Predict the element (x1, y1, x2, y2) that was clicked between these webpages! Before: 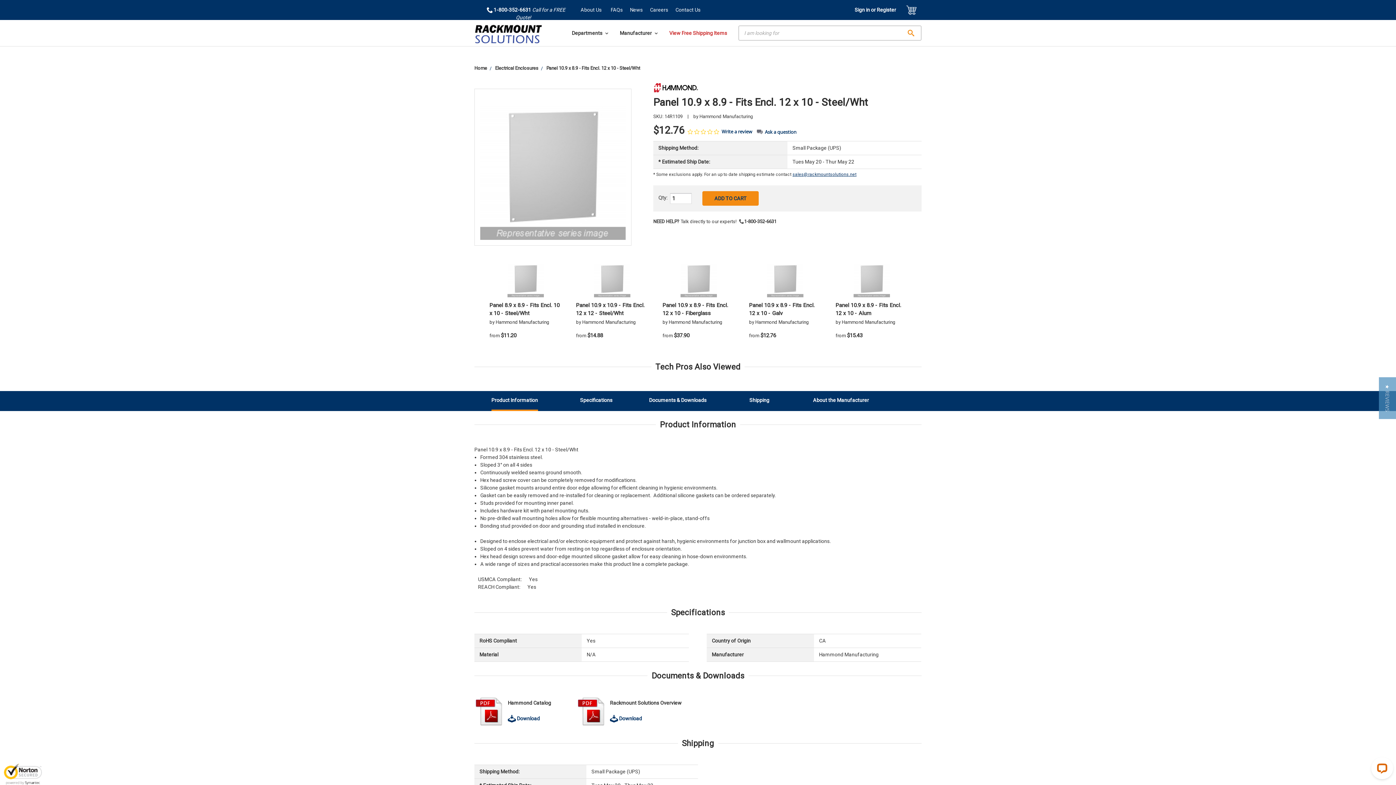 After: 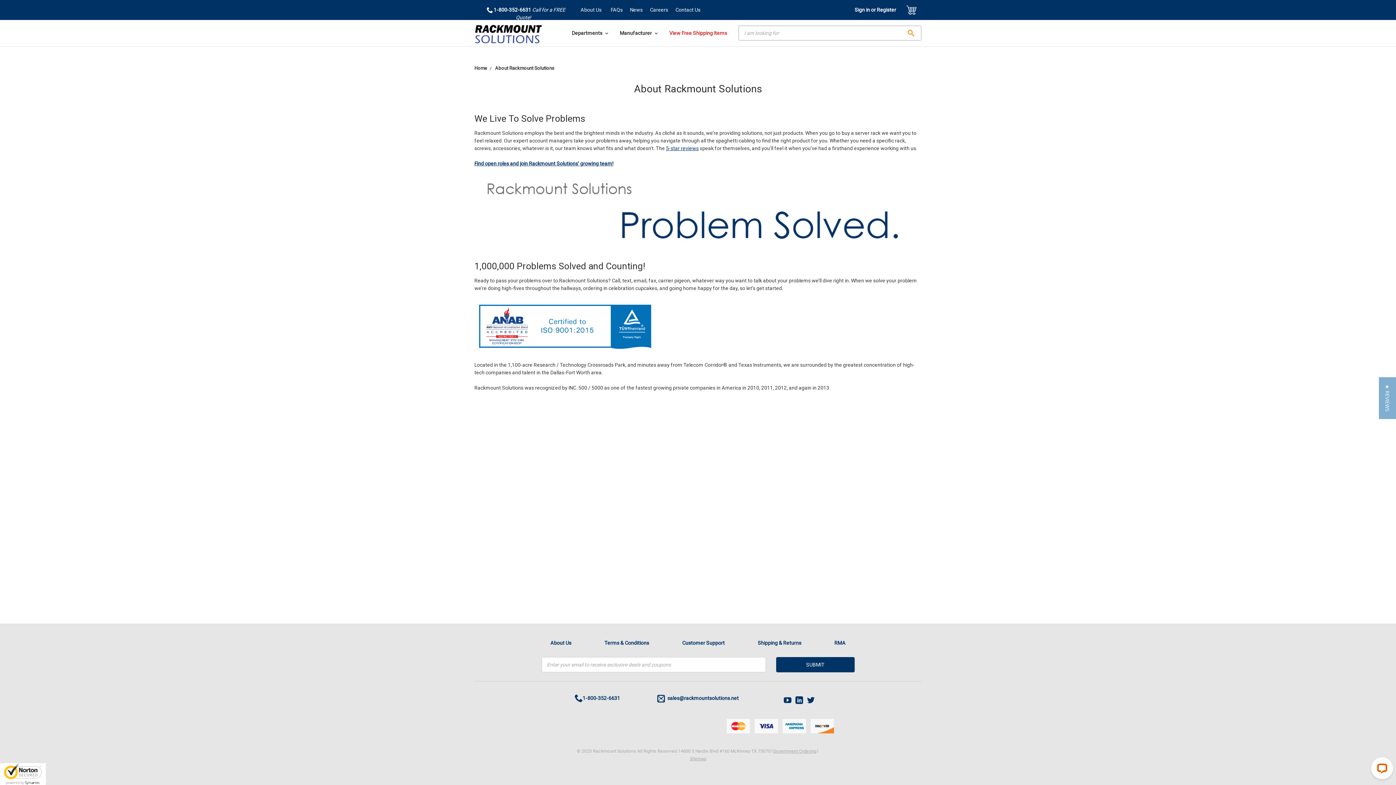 Action: label: About Us bbox: (577, 0, 605, 20)